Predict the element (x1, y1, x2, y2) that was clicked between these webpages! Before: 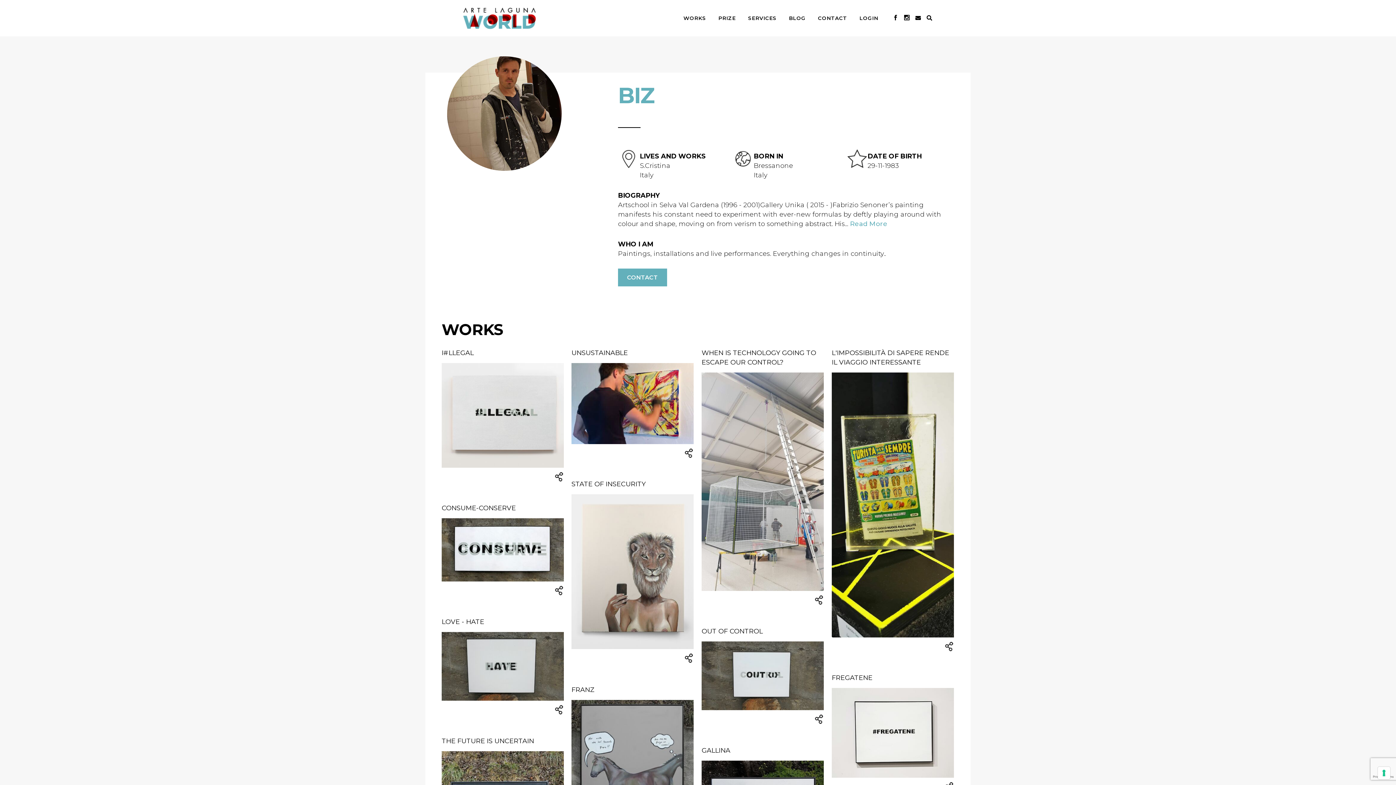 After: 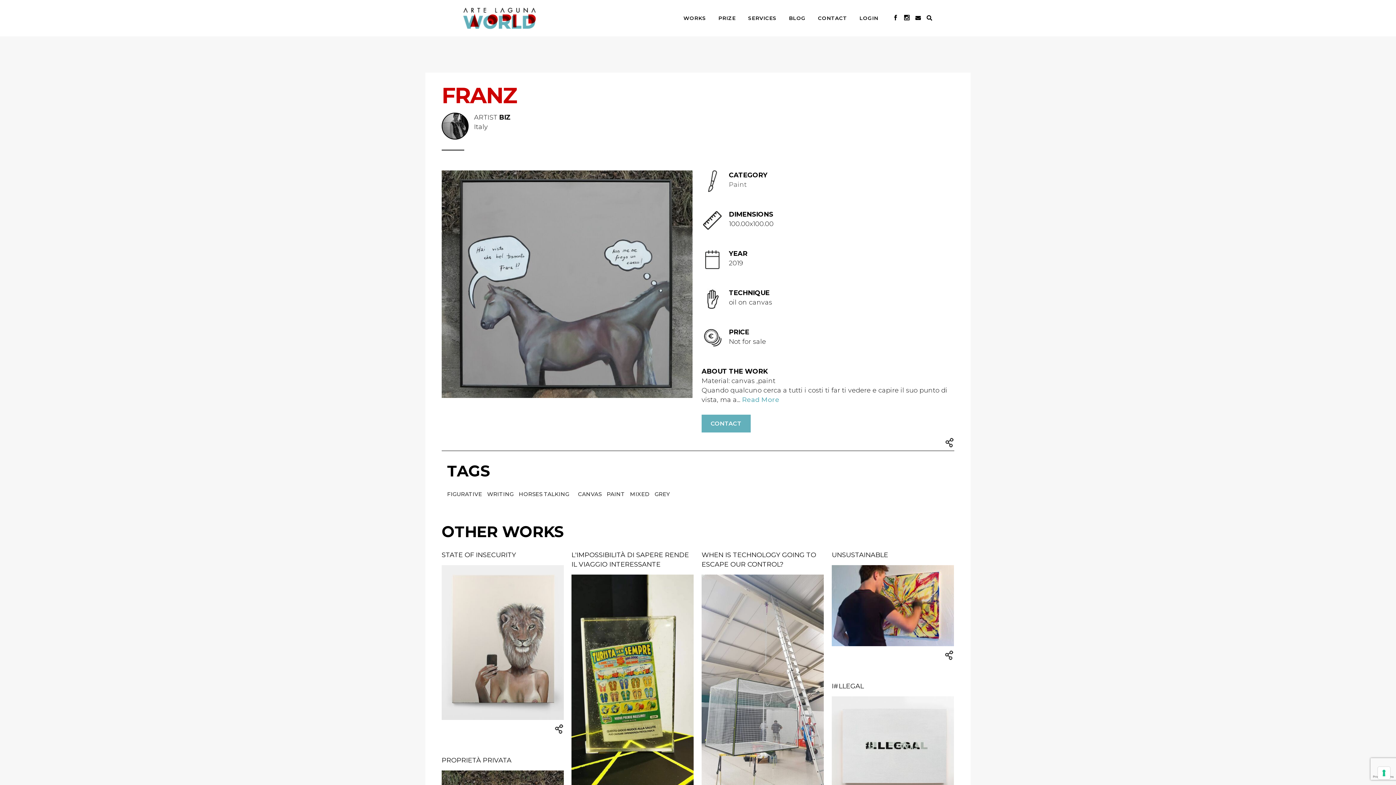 Action: bbox: (571, 685, 693, 811) label: FRANZ